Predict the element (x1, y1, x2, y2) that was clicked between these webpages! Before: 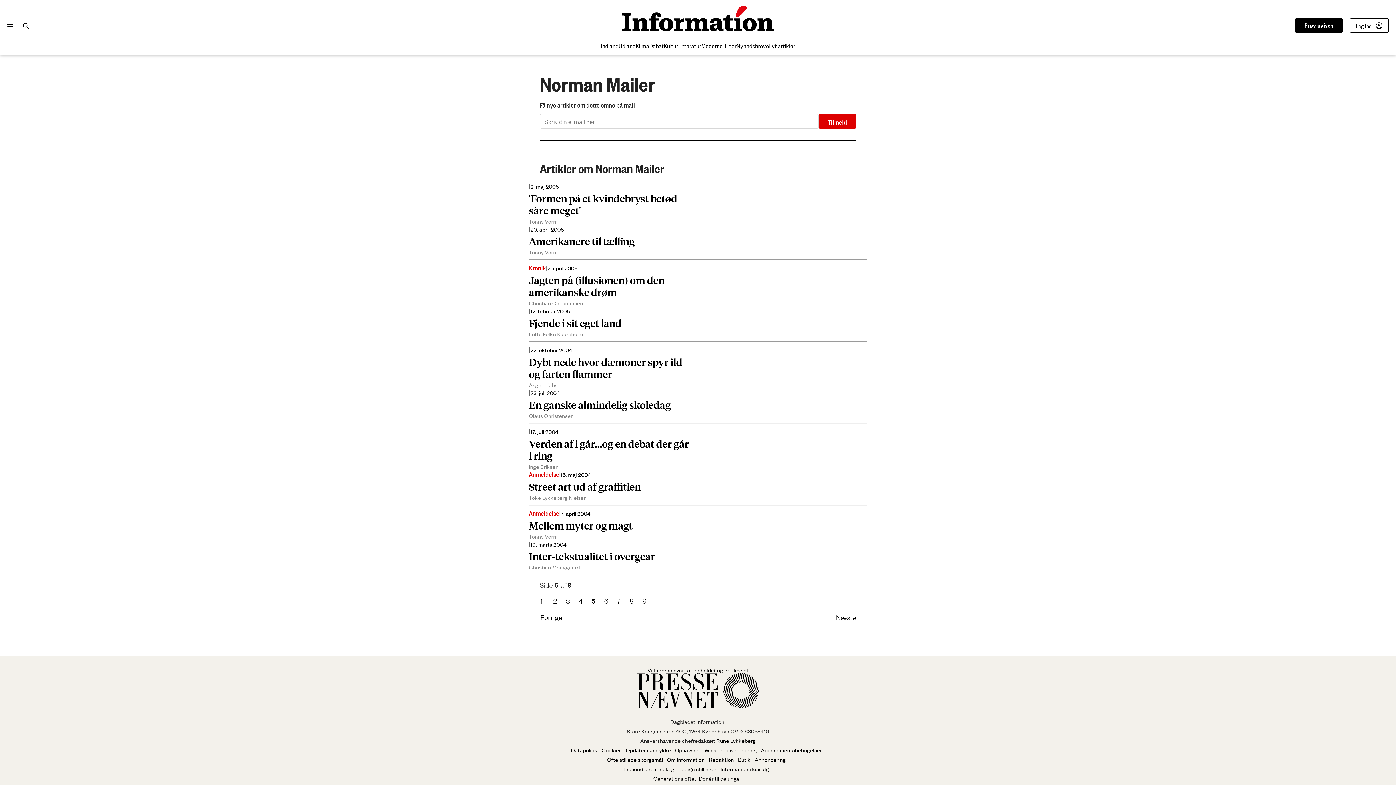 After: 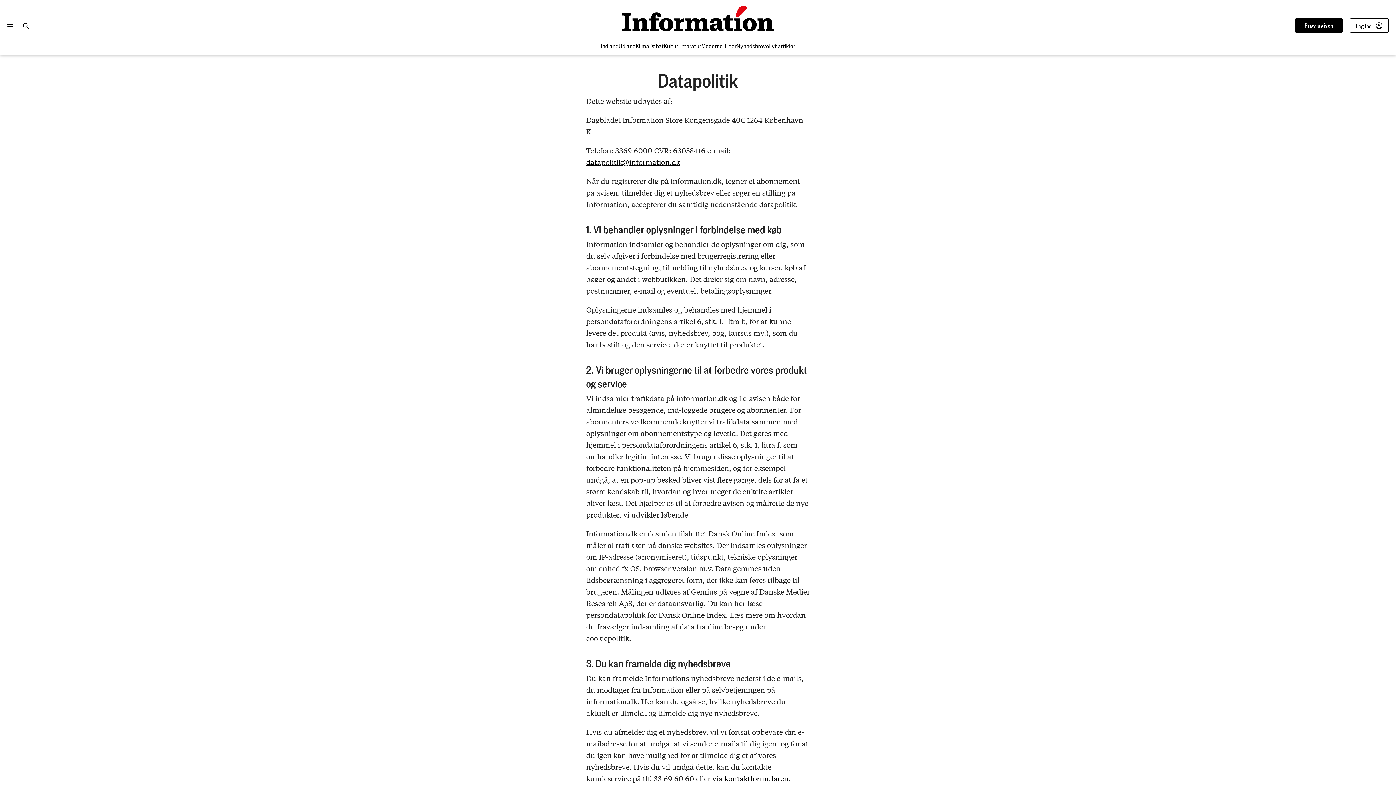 Action: label: Datapolitik bbox: (571, 746, 597, 754)